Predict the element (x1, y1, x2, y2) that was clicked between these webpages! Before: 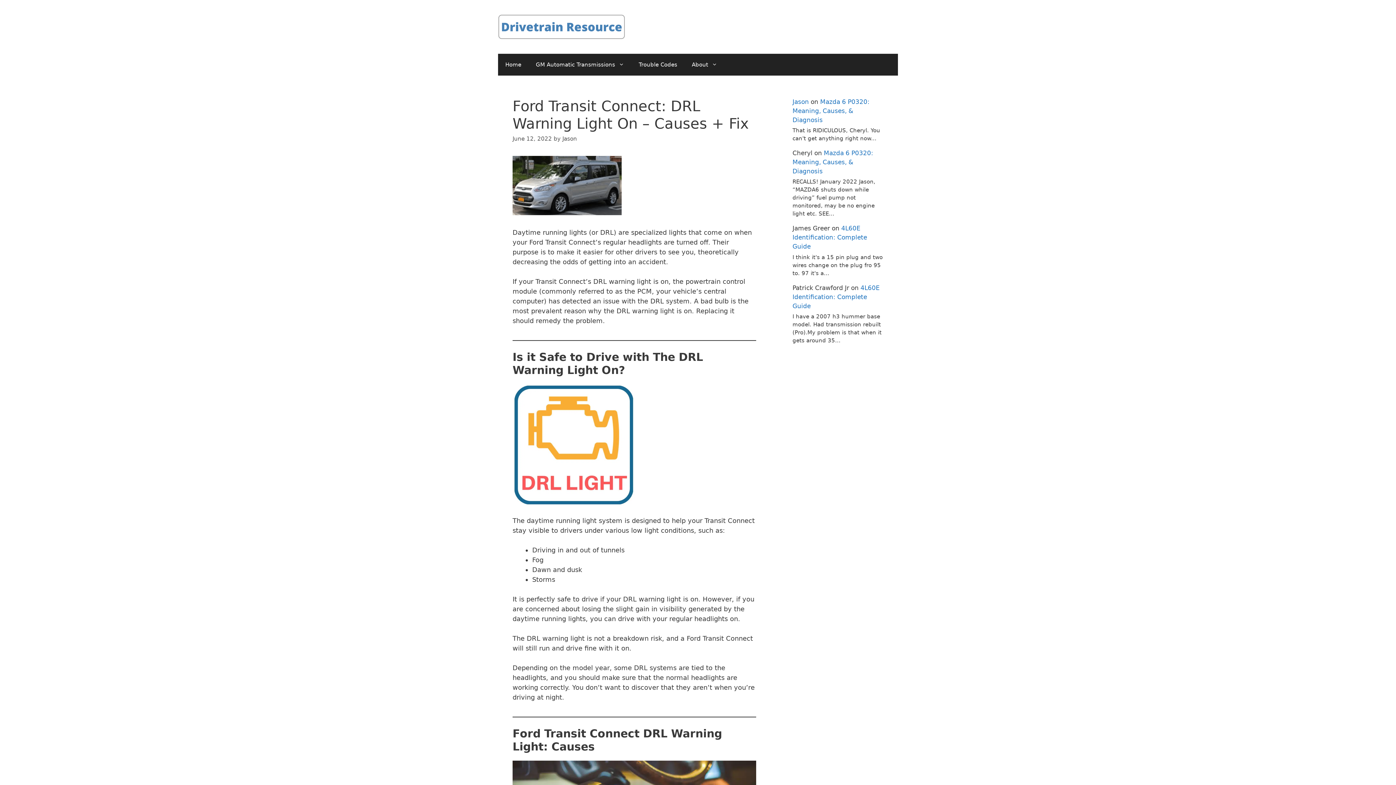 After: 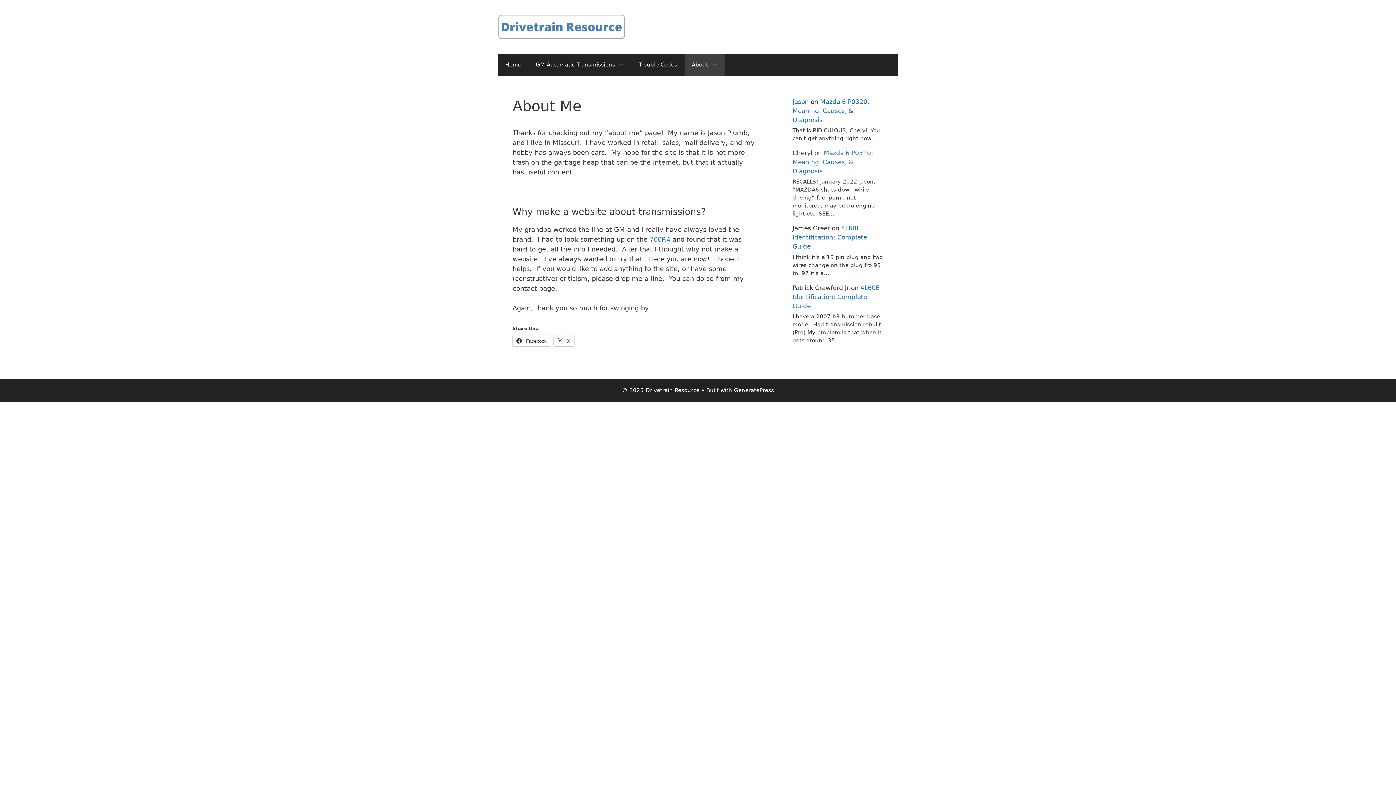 Action: label: About bbox: (684, 53, 724, 75)